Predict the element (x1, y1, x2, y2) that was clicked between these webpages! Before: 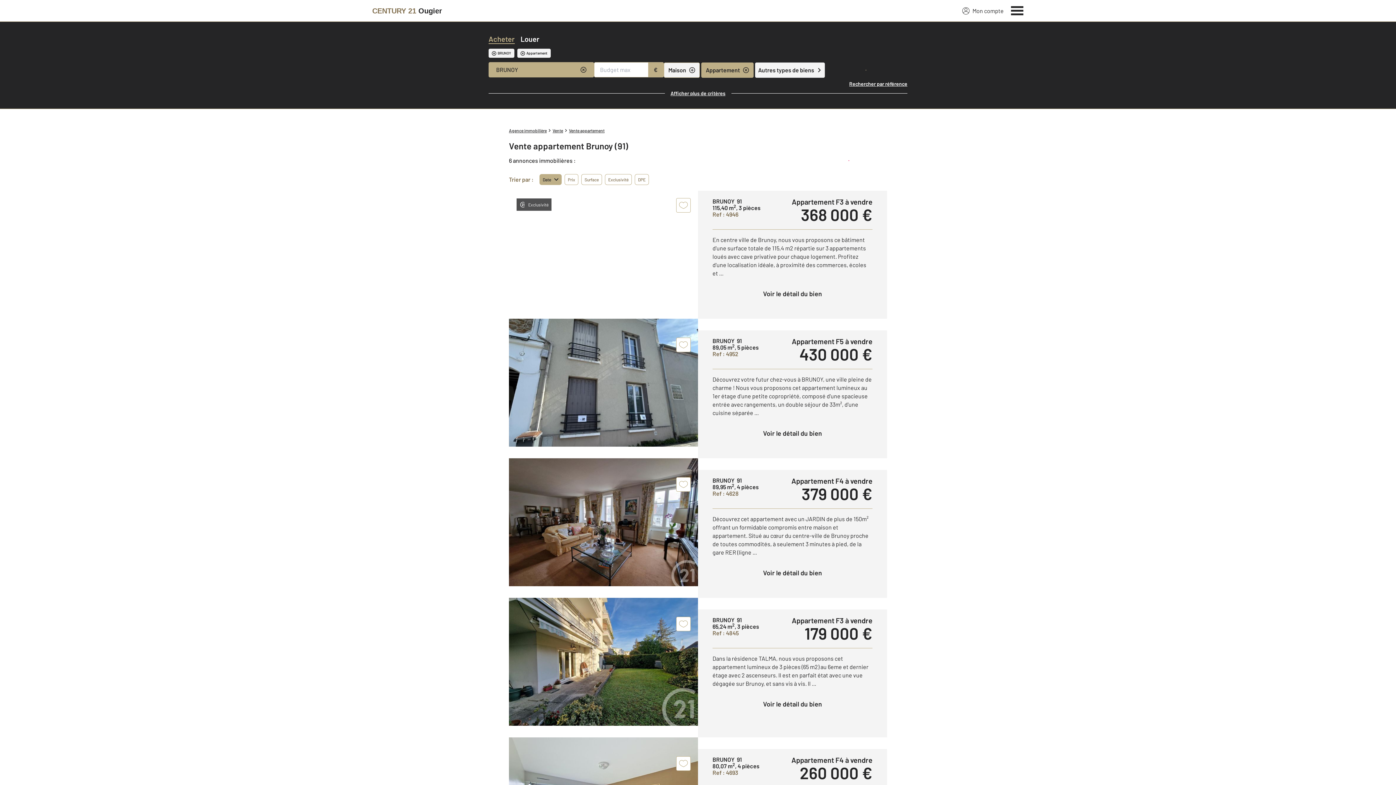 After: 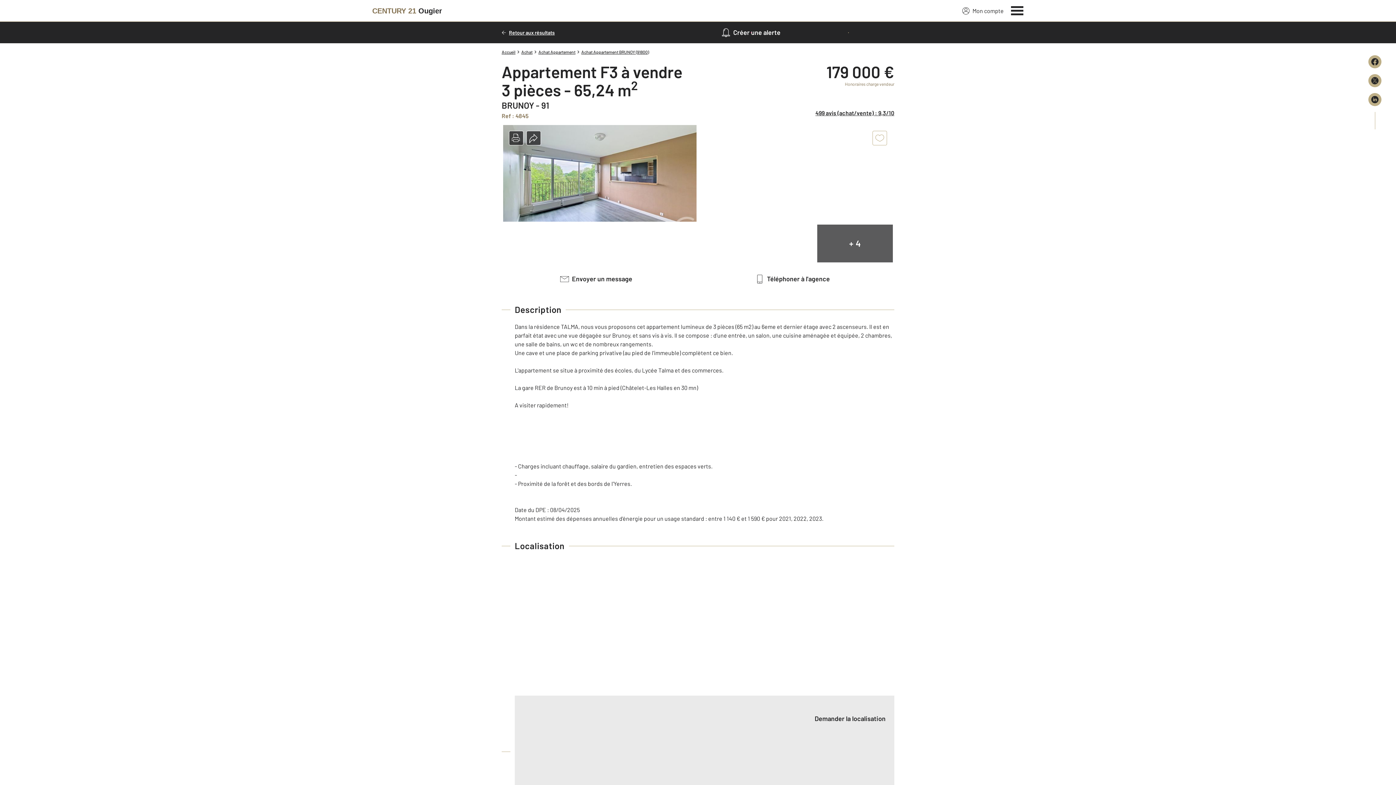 Action: bbox: (712, 696, 872, 712) label: Voir le détail du bien